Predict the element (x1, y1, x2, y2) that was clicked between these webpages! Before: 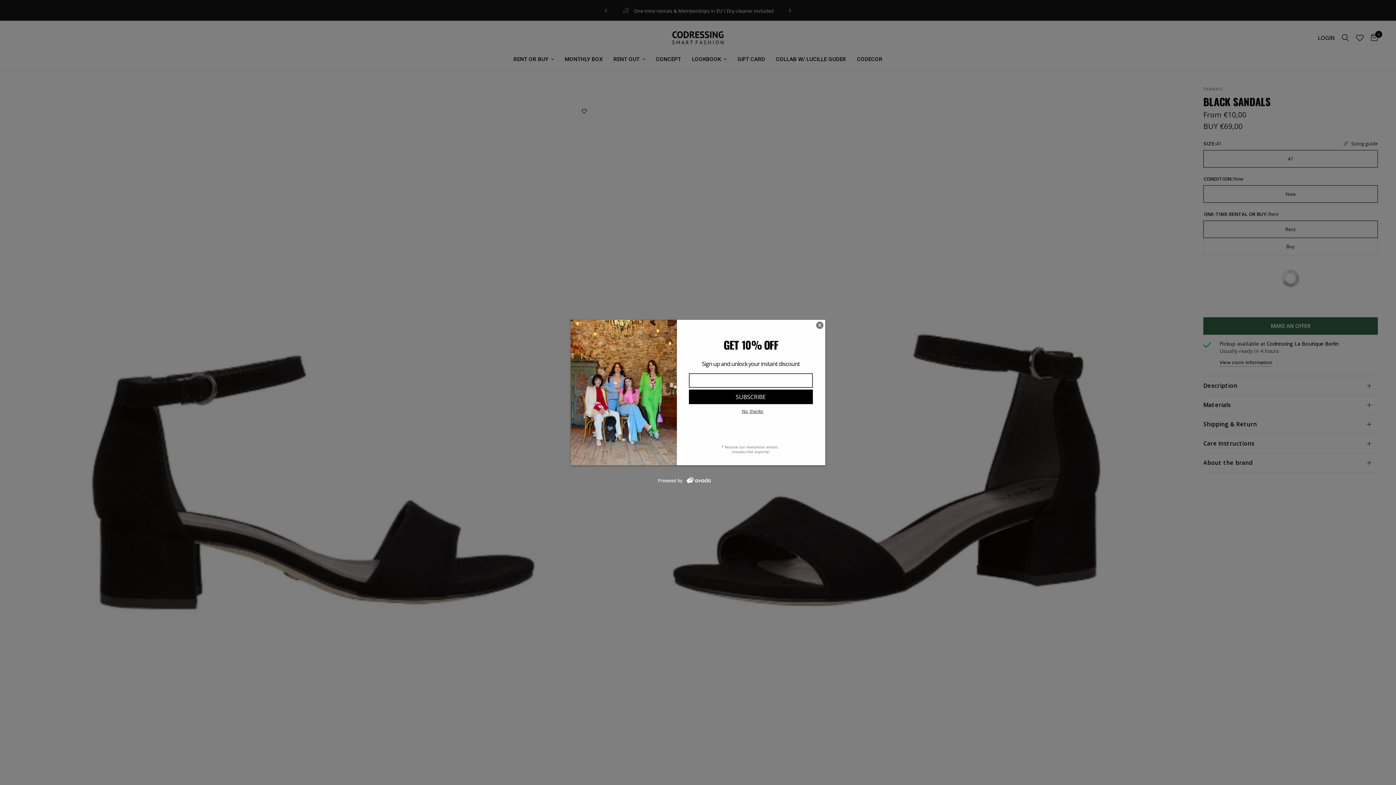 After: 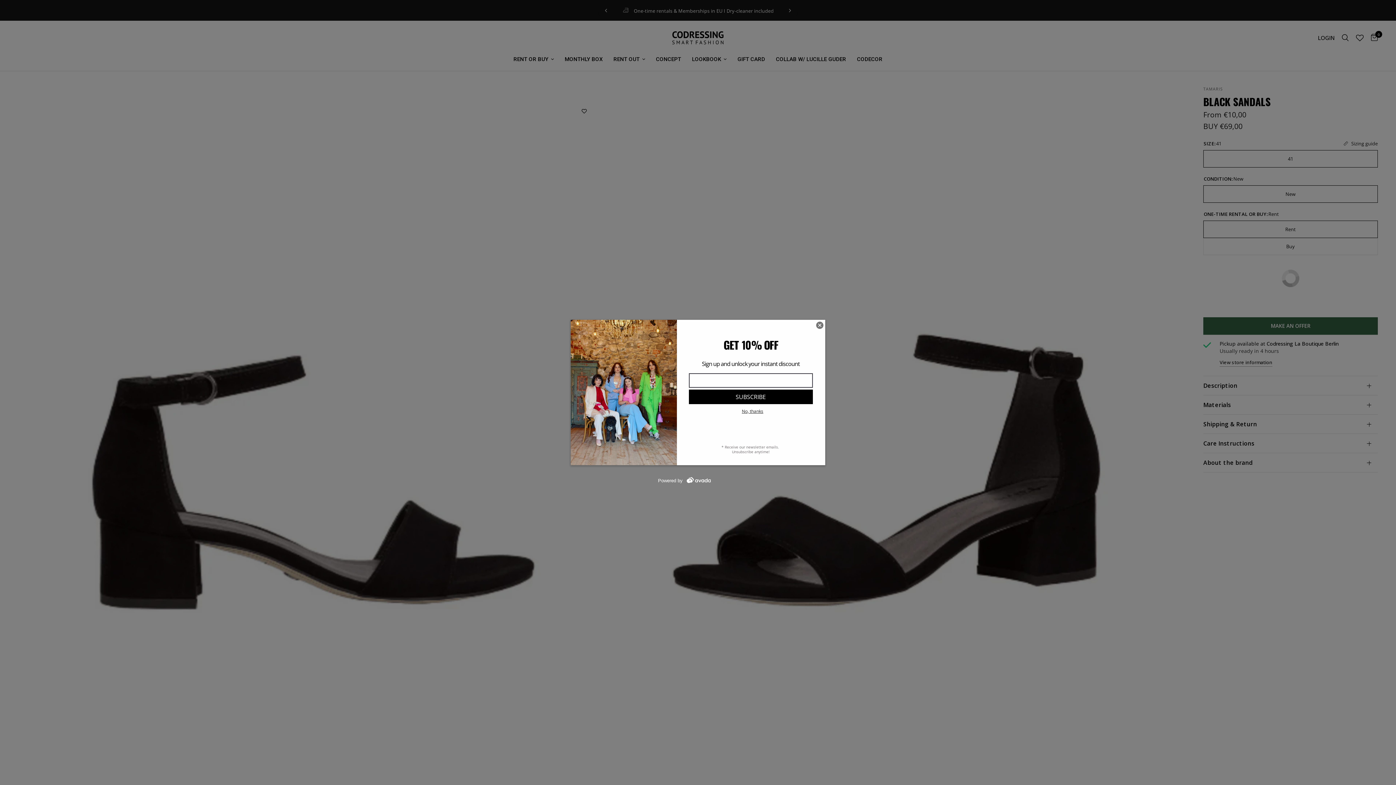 Action: label: Powered by  bbox: (658, 478, 738, 483)